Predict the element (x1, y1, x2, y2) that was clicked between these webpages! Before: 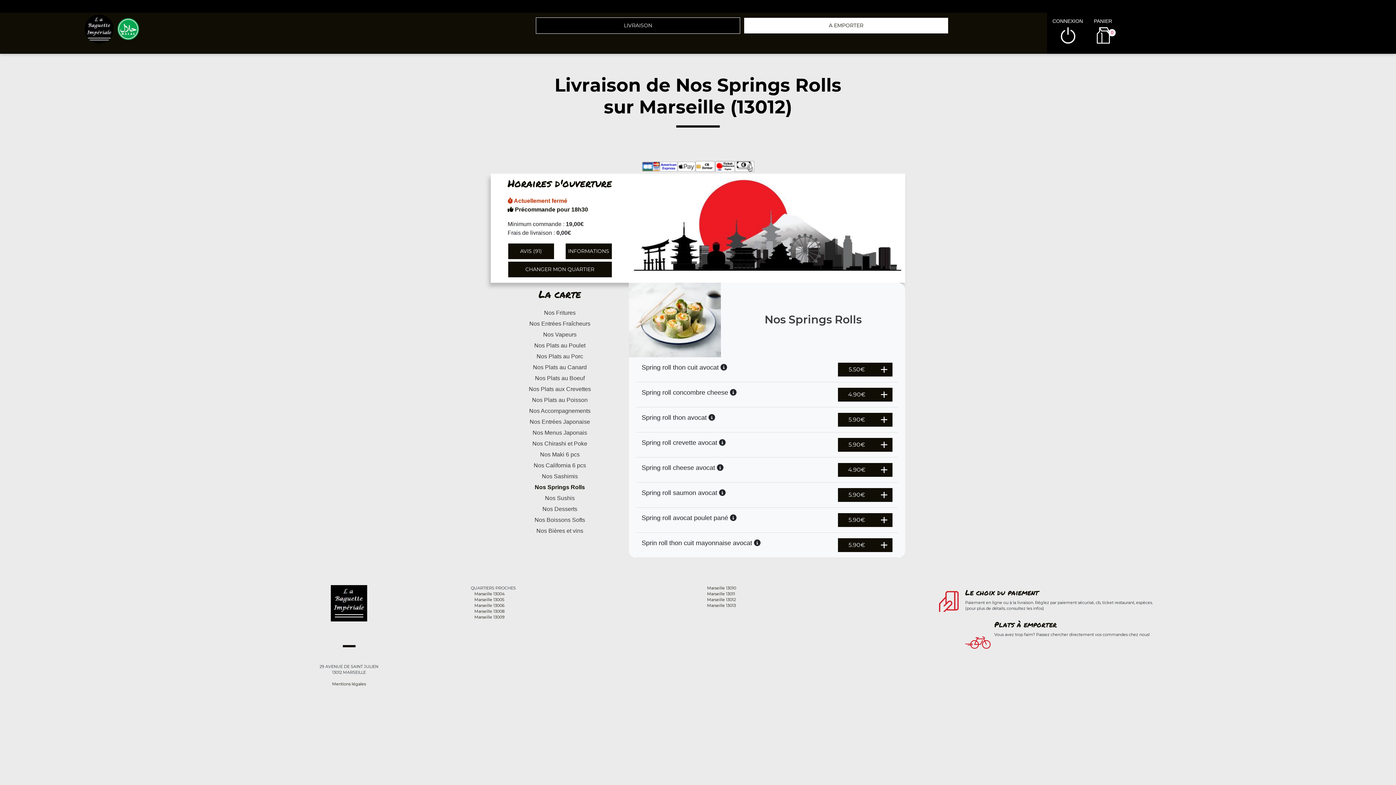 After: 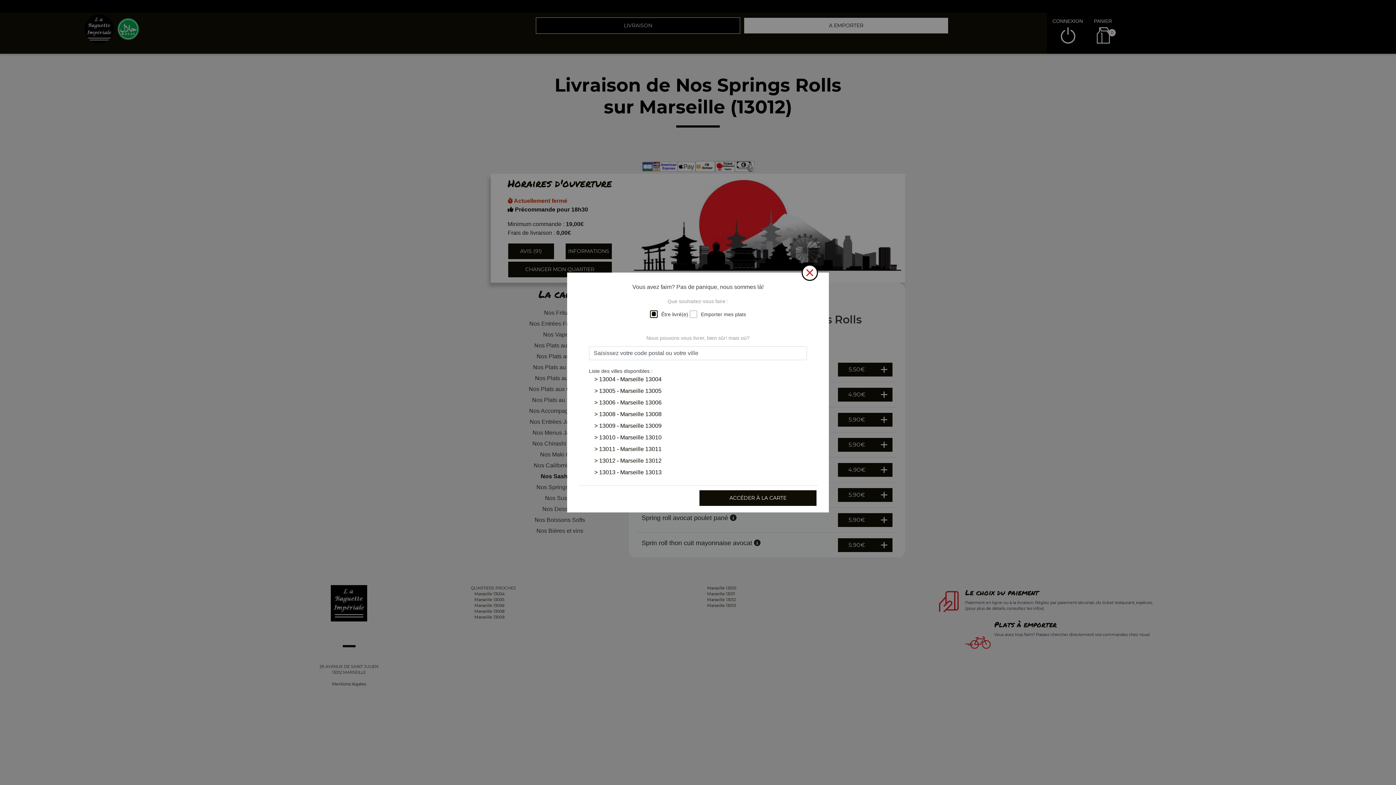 Action: bbox: (490, 471, 629, 482) label: Nos Sashimis